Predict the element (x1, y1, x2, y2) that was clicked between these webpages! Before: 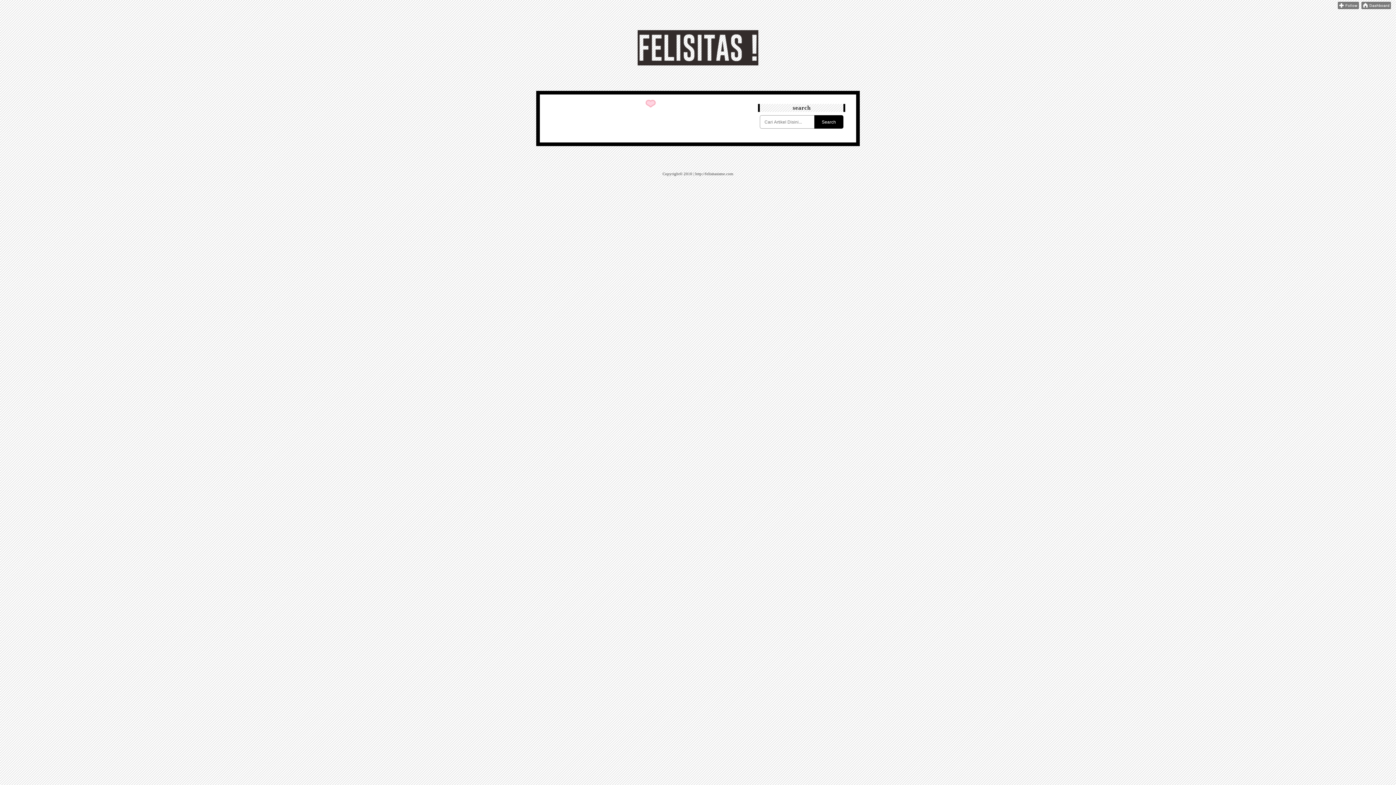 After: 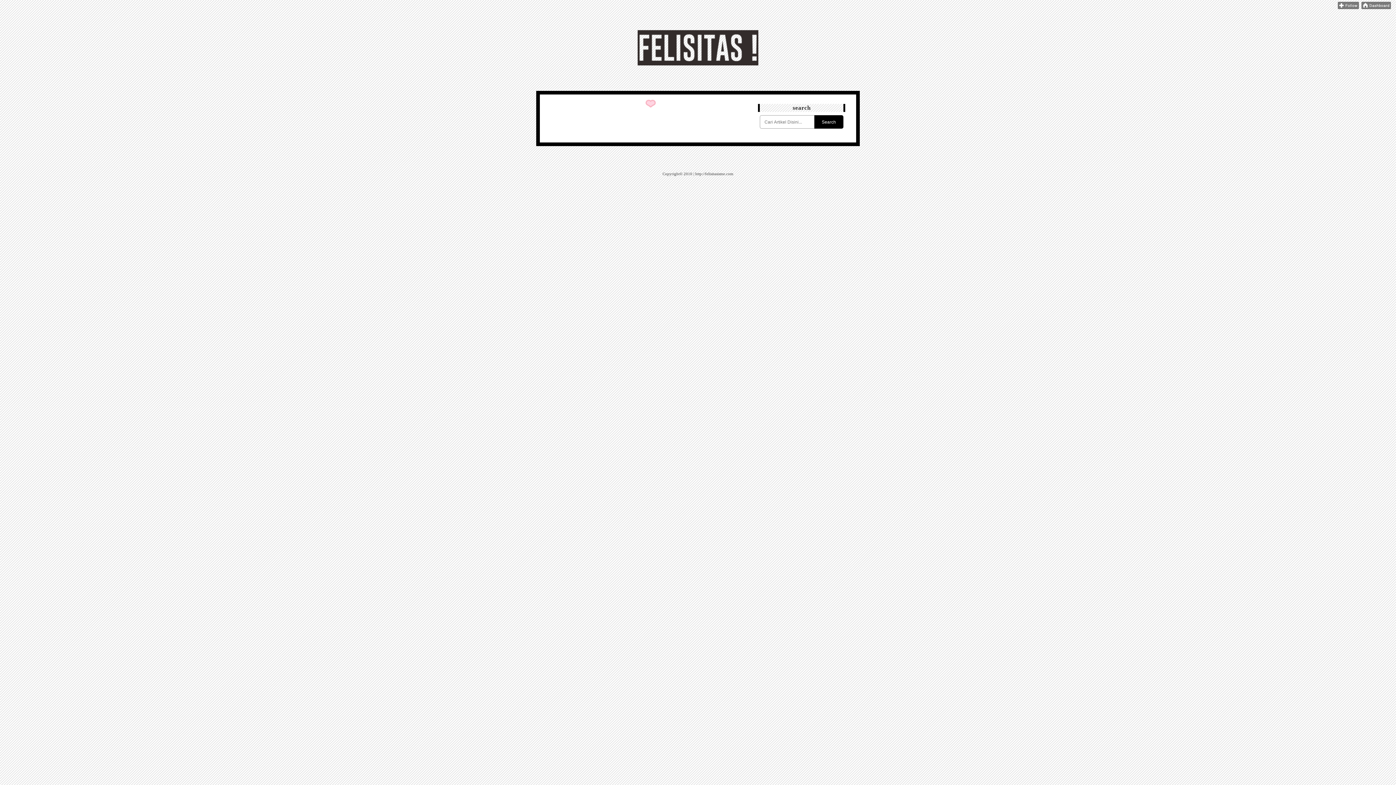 Action: bbox: (1338, 5, 1359, 10)